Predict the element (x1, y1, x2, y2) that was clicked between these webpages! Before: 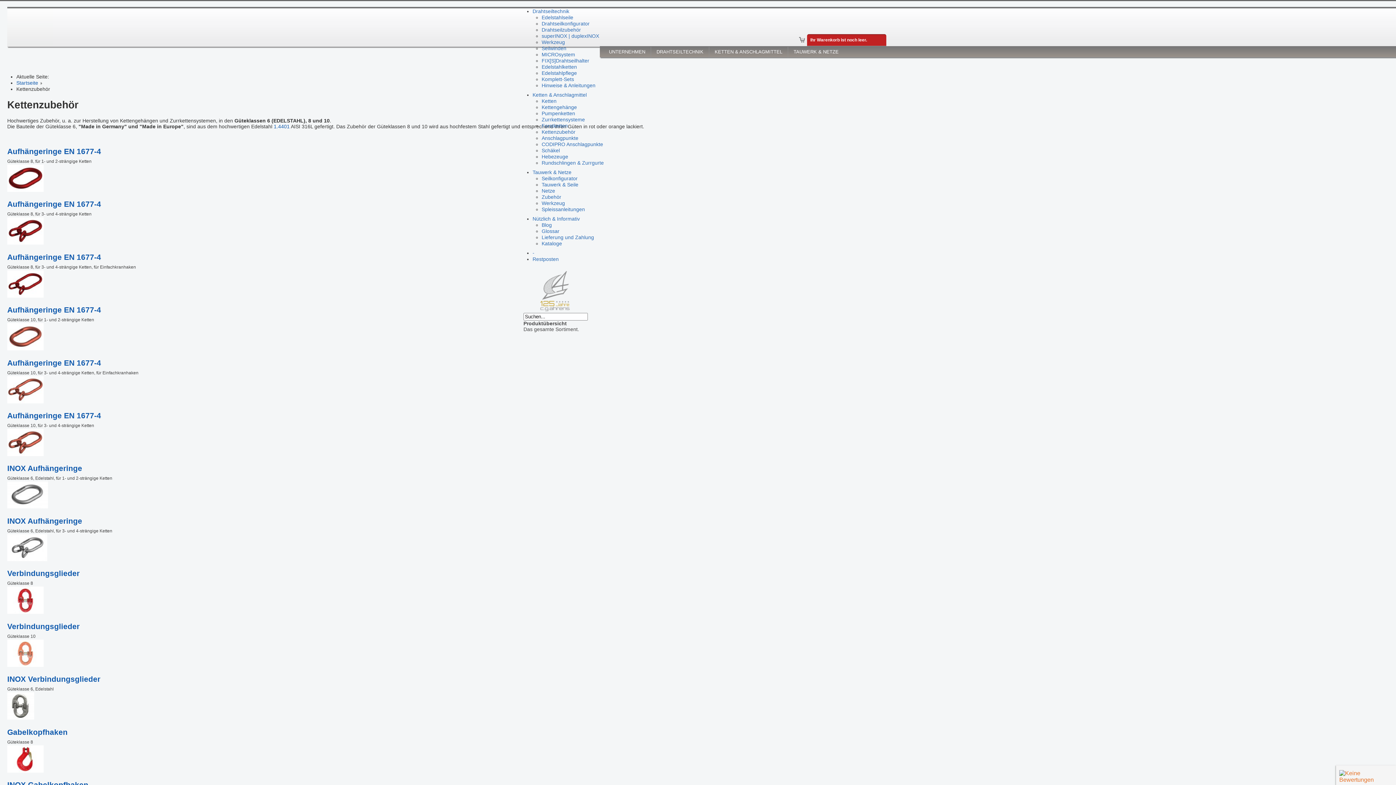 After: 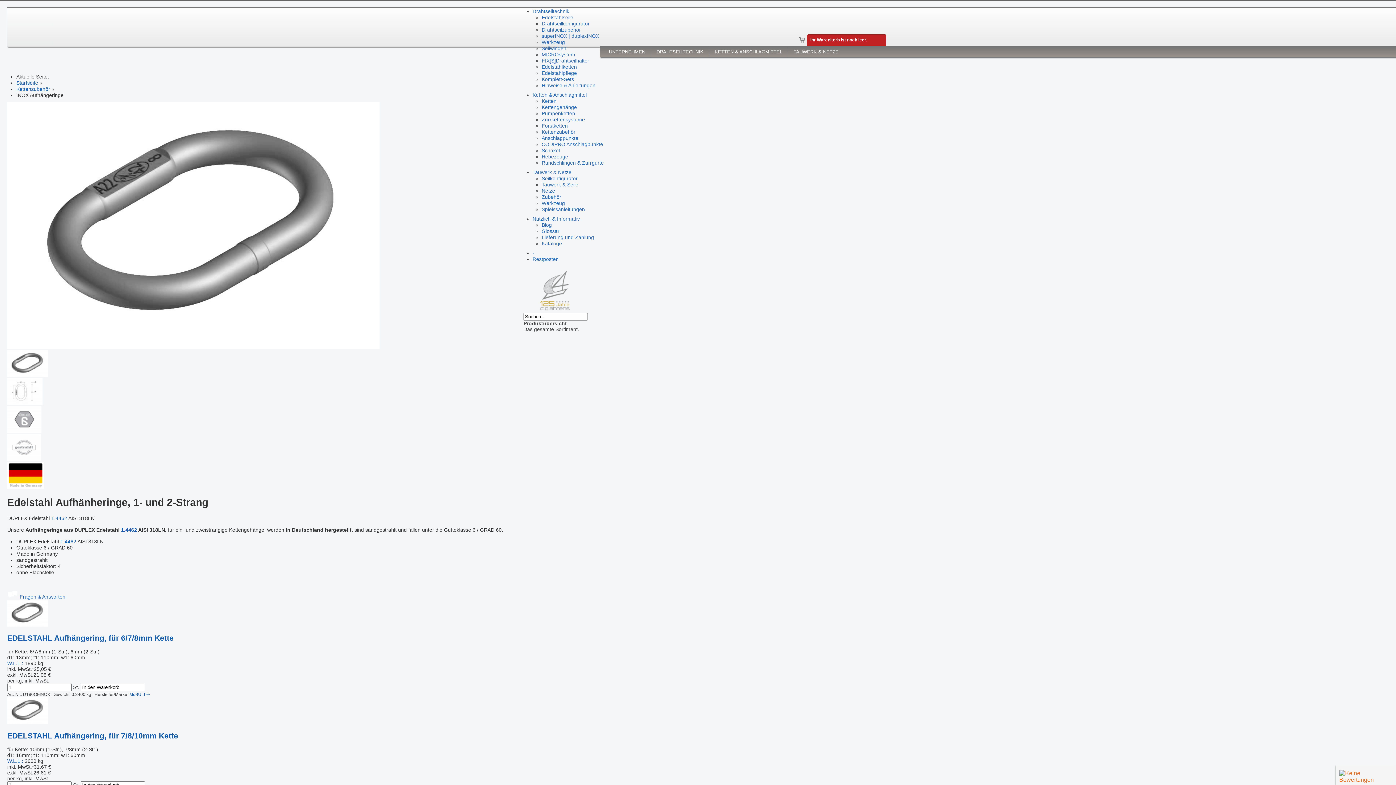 Action: bbox: (7, 501, 48, 510)